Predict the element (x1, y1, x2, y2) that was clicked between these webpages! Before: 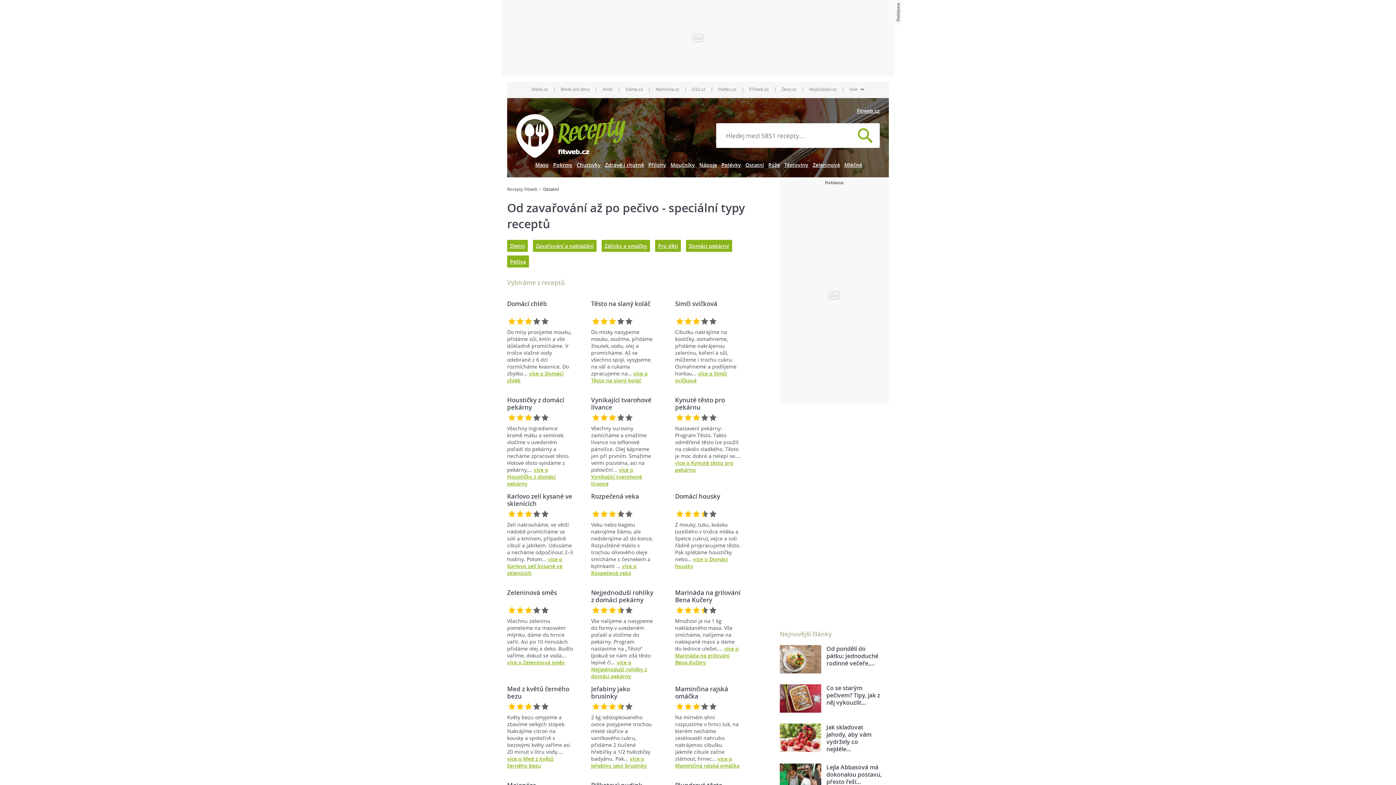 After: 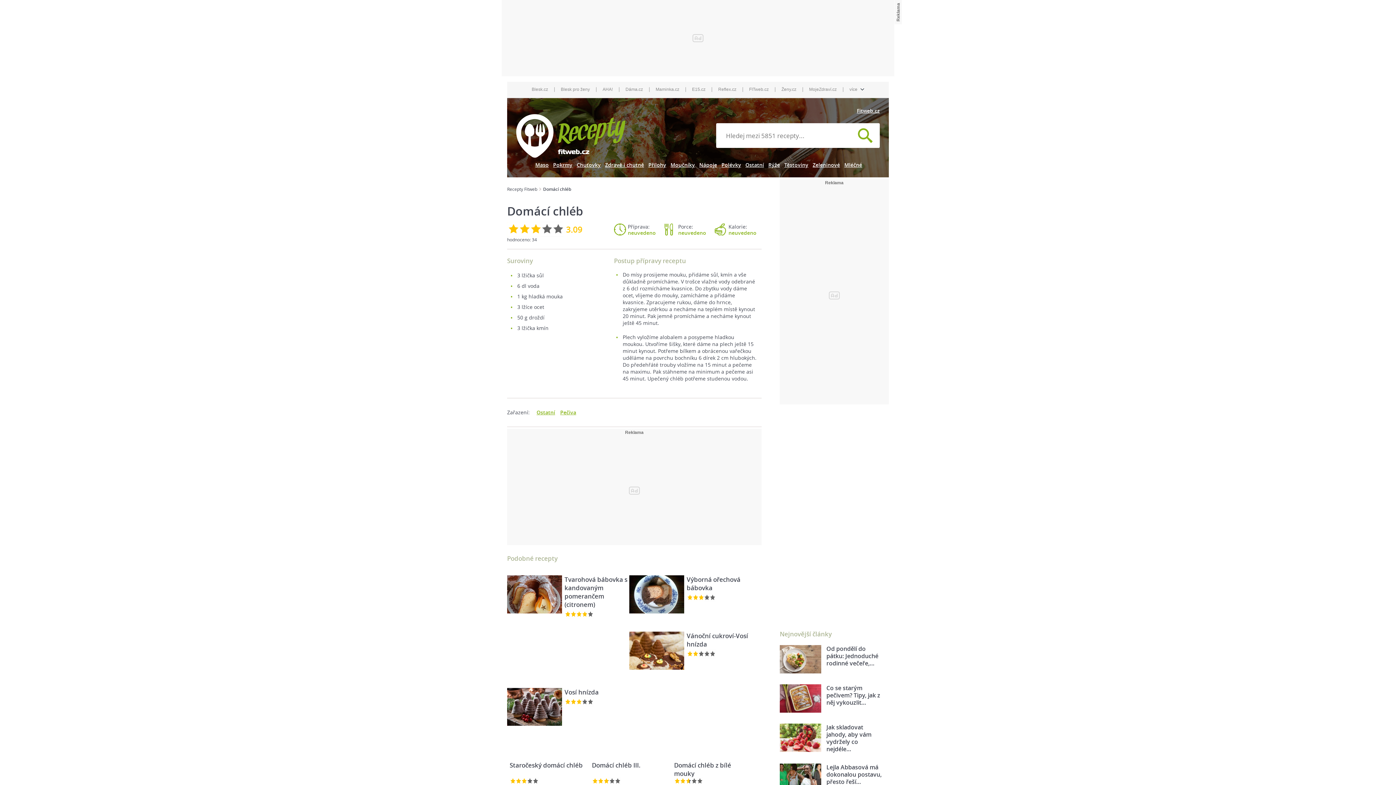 Action: bbox: (507, 300, 573, 314) label: Domácí chléb